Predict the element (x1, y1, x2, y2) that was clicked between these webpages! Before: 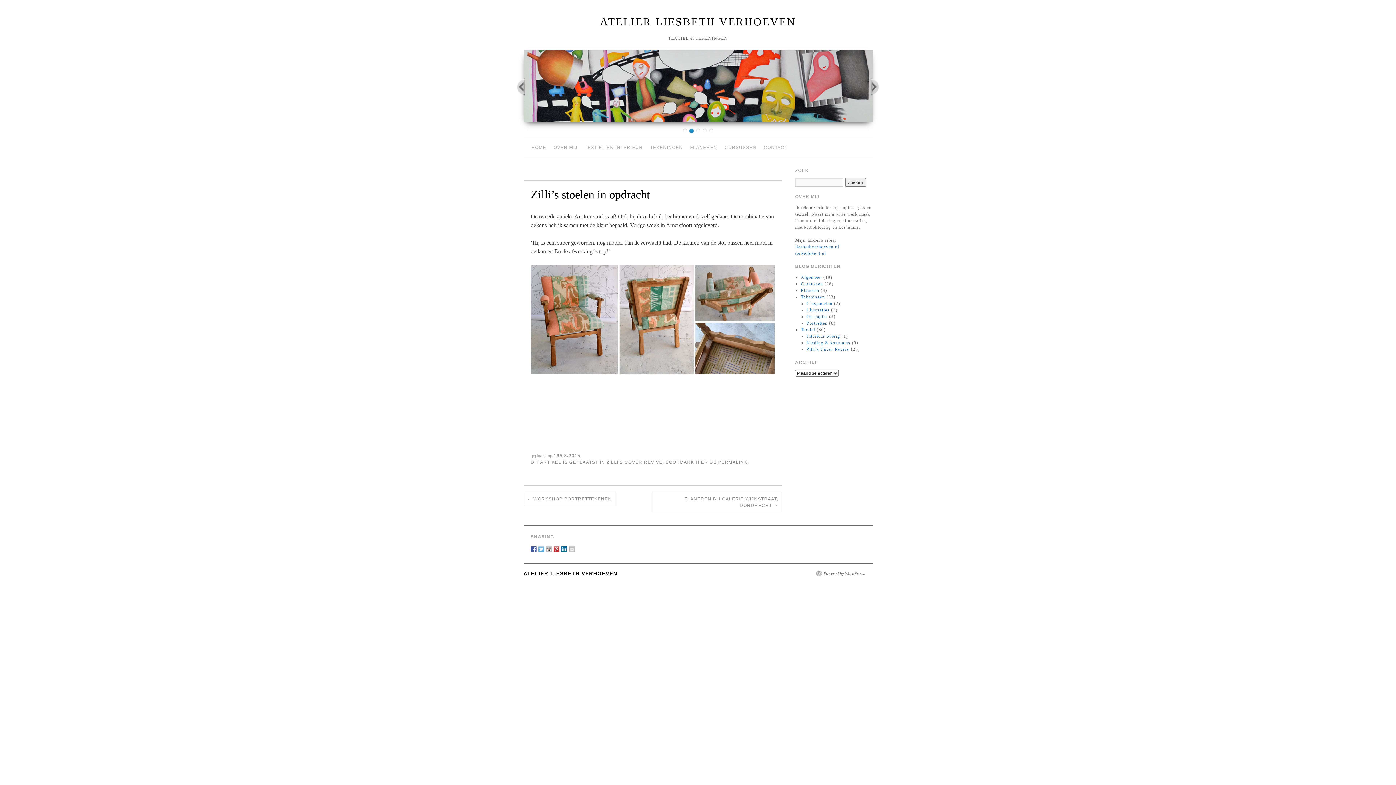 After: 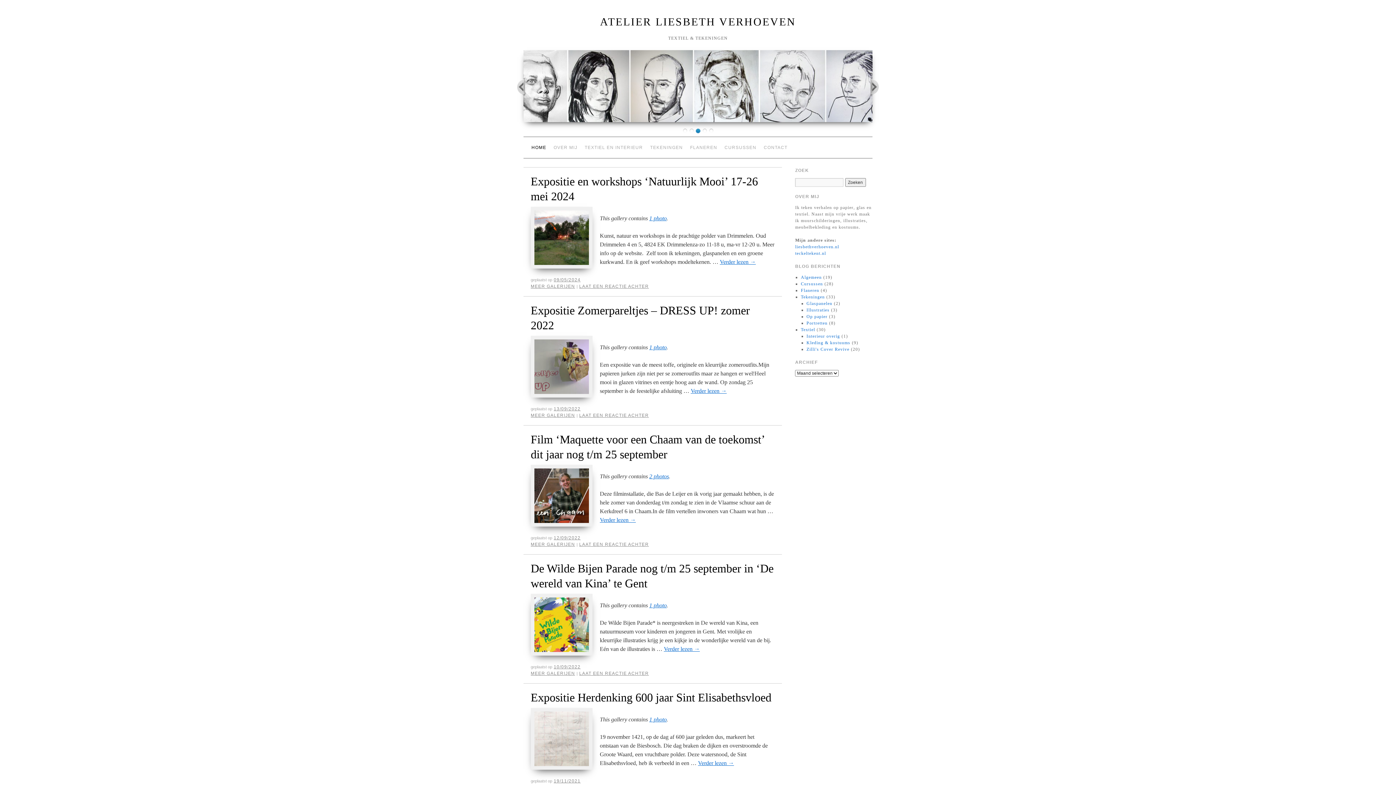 Action: bbox: (528, 140, 550, 154) label: HOME